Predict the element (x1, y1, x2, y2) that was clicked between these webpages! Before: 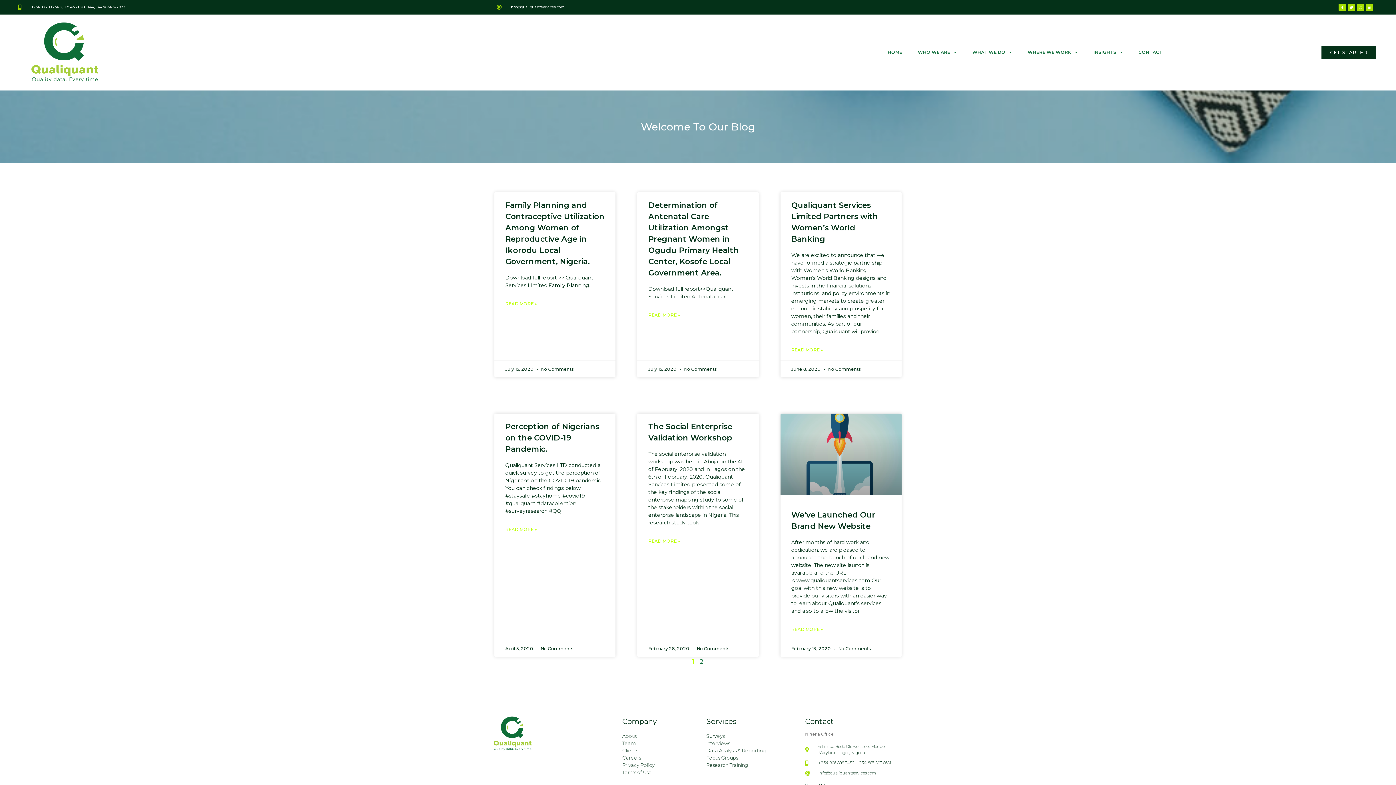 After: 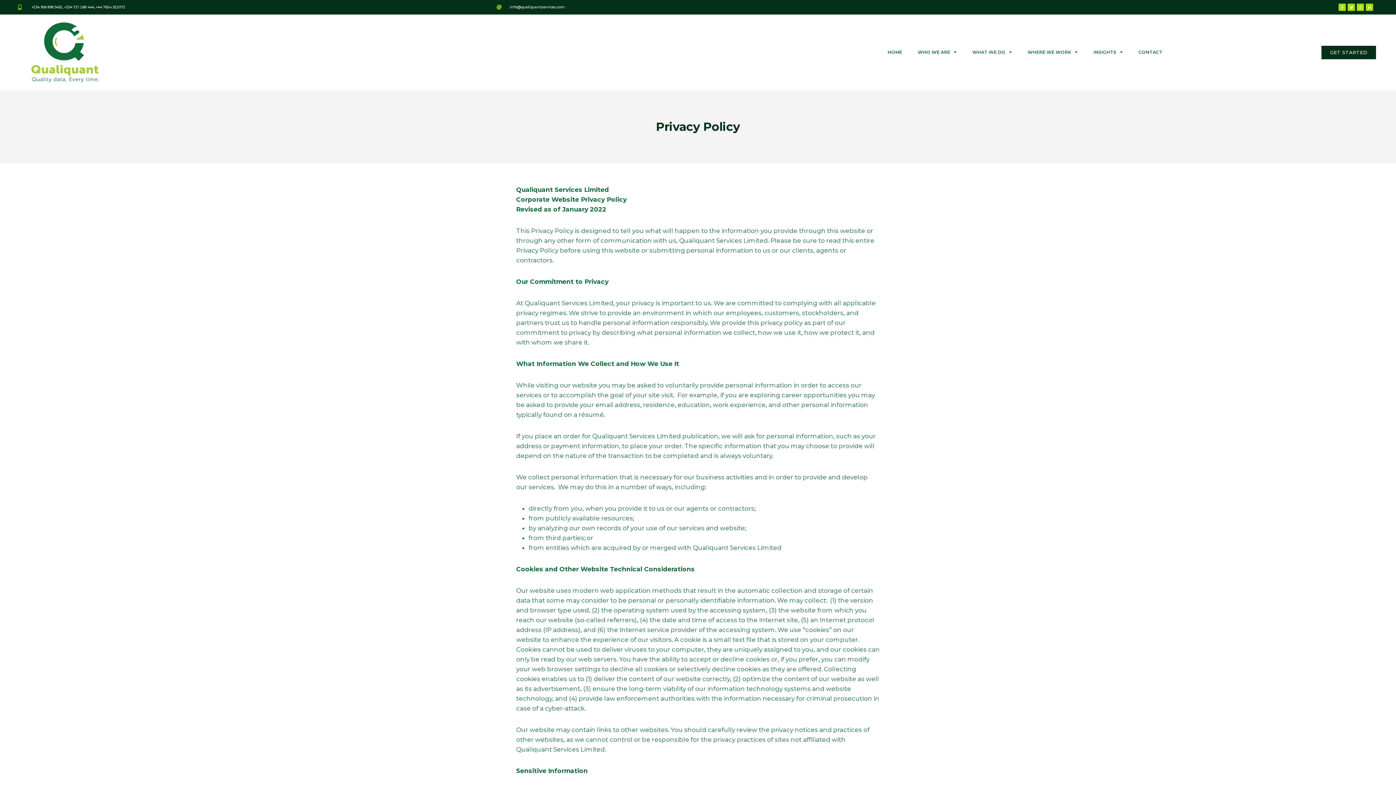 Action: bbox: (622, 761, 699, 769) label: Privacy Policy